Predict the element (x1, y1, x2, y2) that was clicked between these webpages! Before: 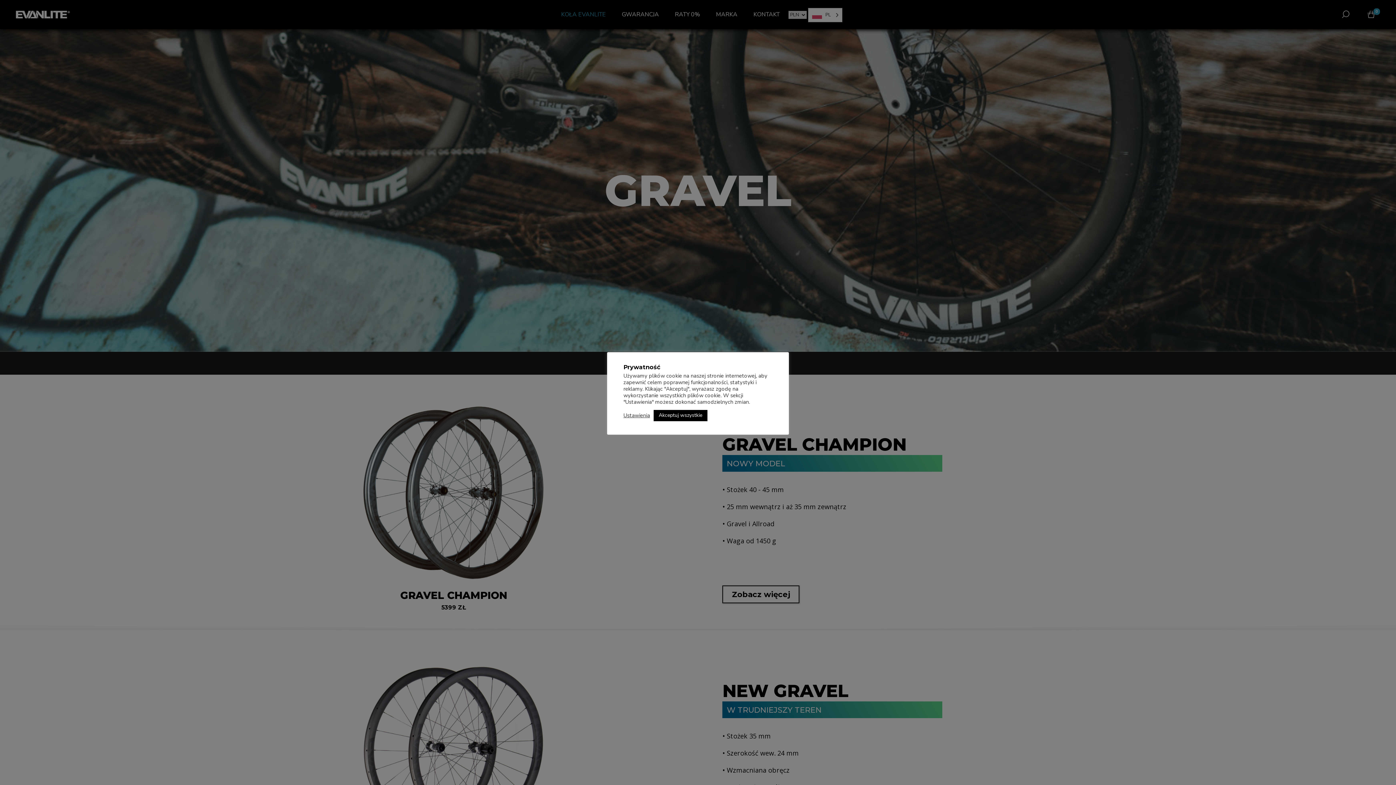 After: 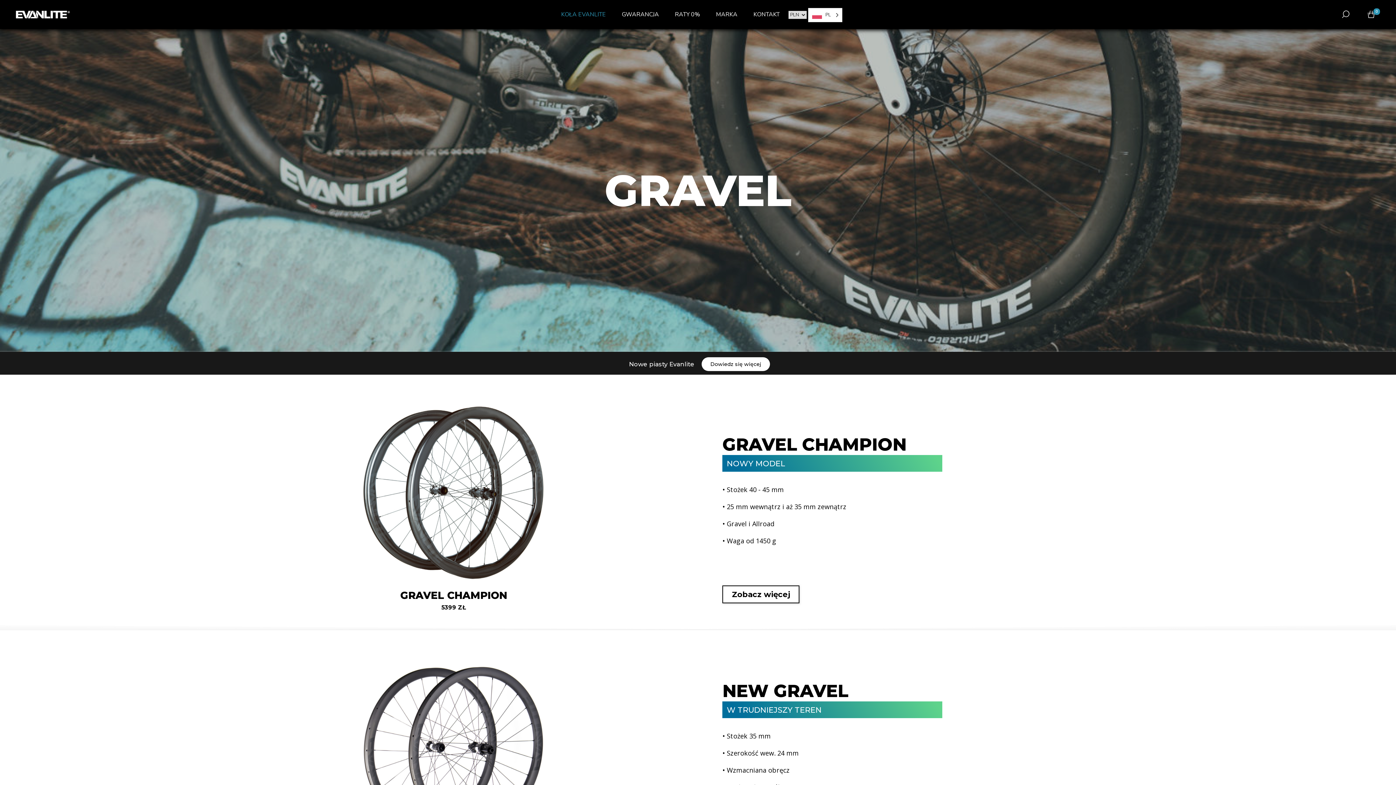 Action: bbox: (653, 410, 707, 421) label: Akceptuj wszystkie
